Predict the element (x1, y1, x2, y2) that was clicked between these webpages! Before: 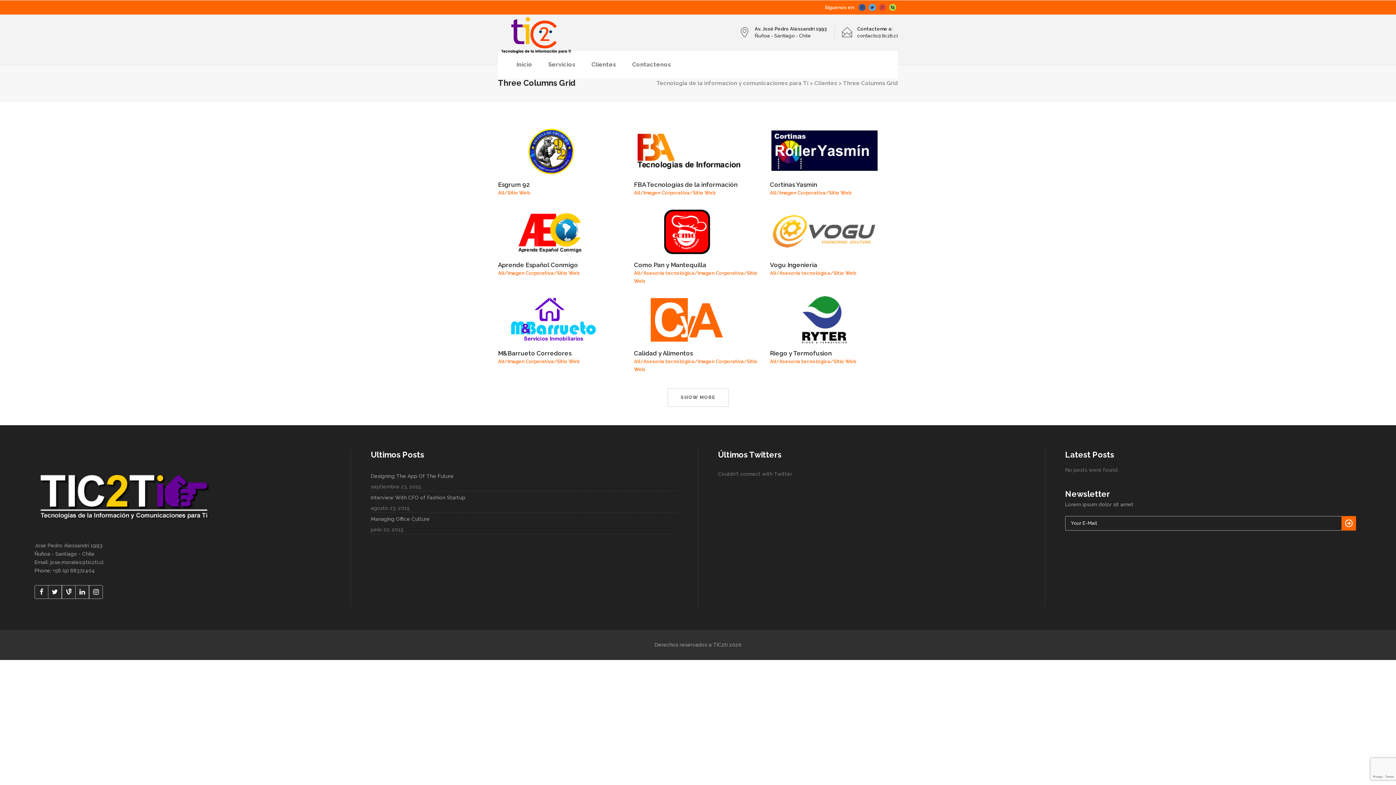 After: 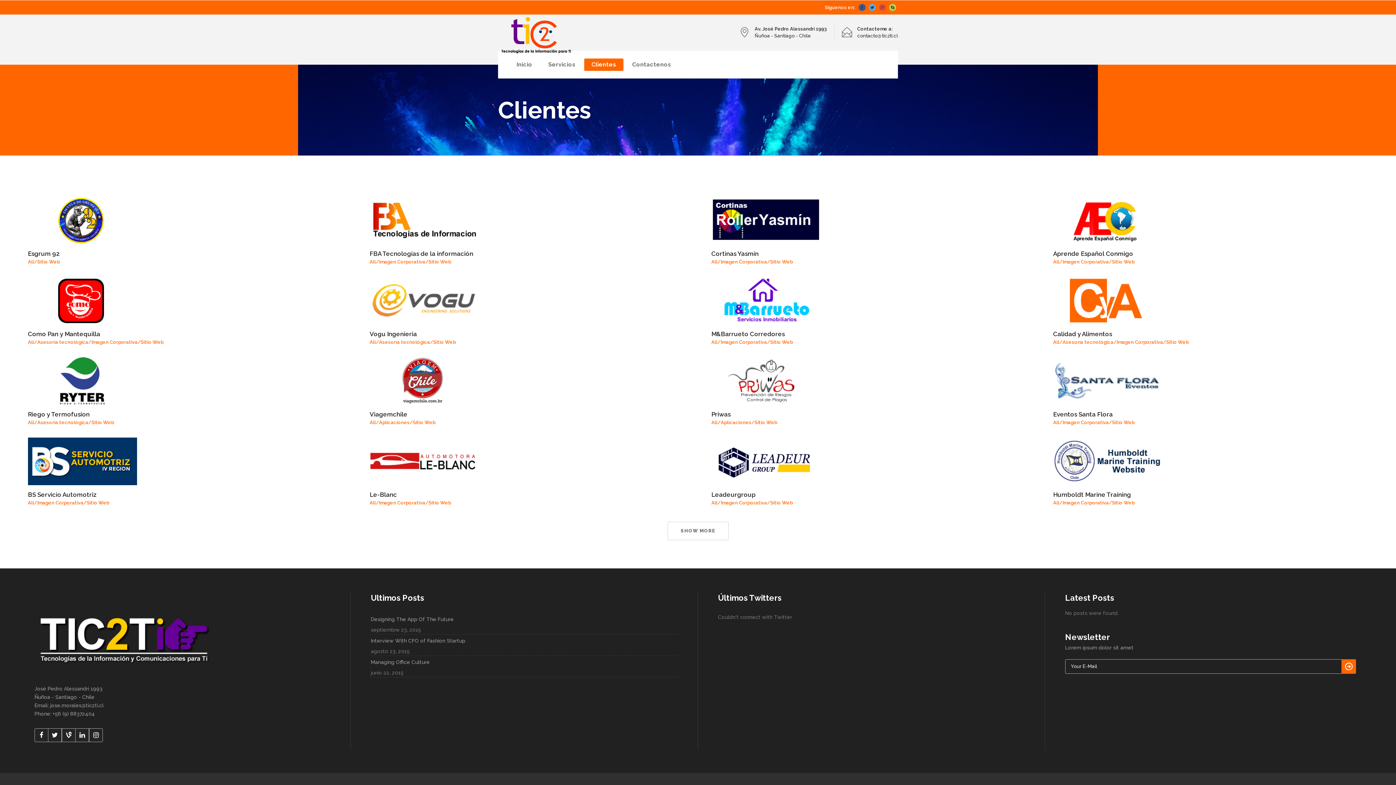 Action: label: Clientes bbox: (584, 50, 623, 78)